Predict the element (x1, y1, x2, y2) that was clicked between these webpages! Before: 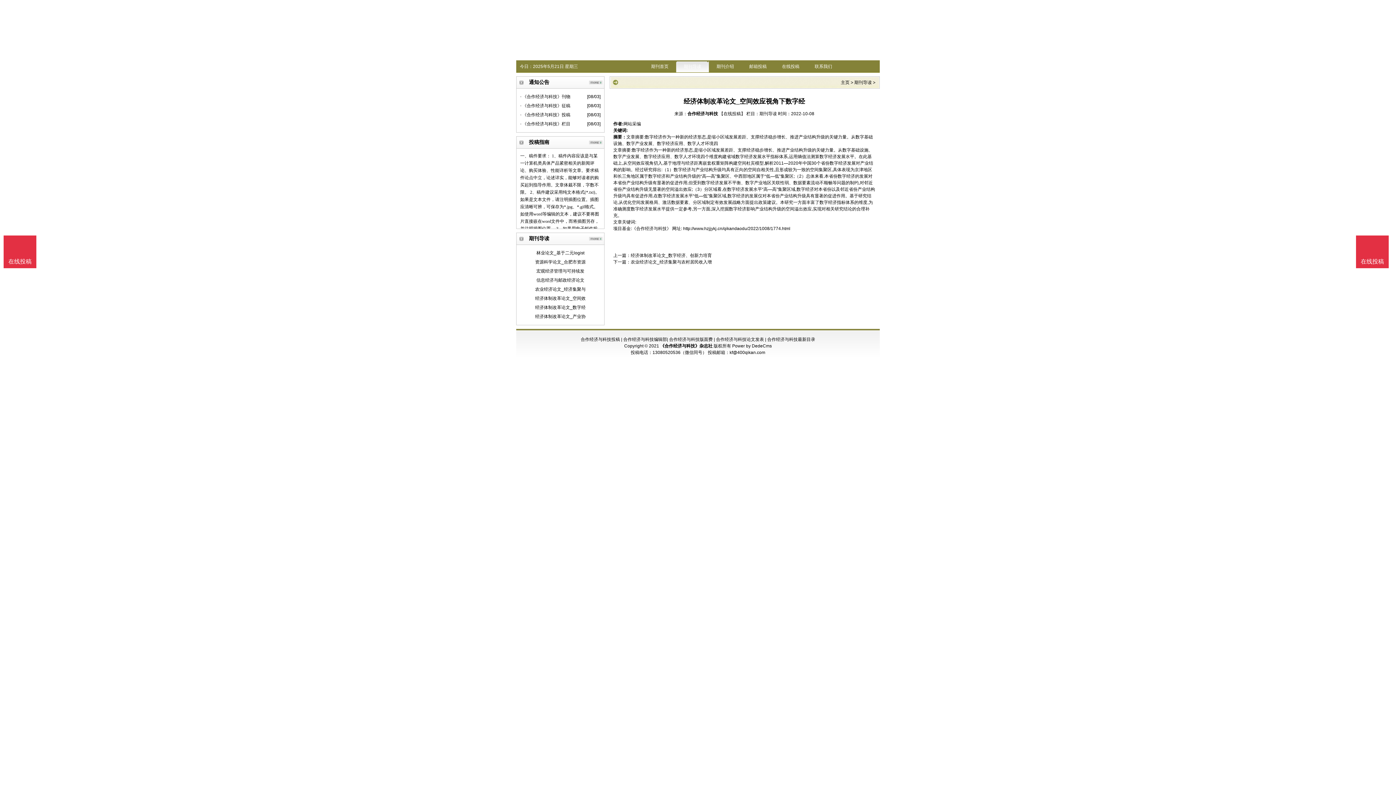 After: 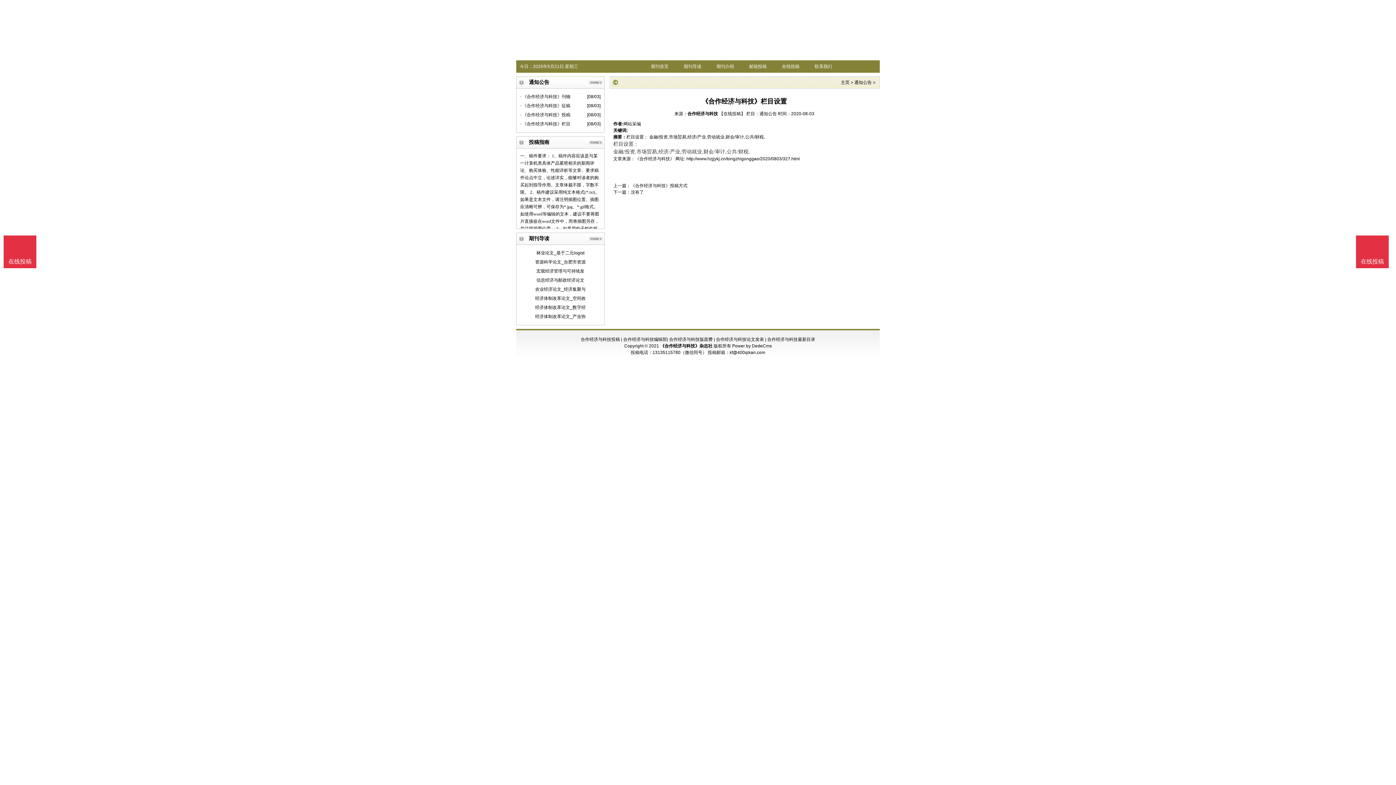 Action: label: · 《合作经济与科技》栏目 bbox: (520, 119, 576, 128)